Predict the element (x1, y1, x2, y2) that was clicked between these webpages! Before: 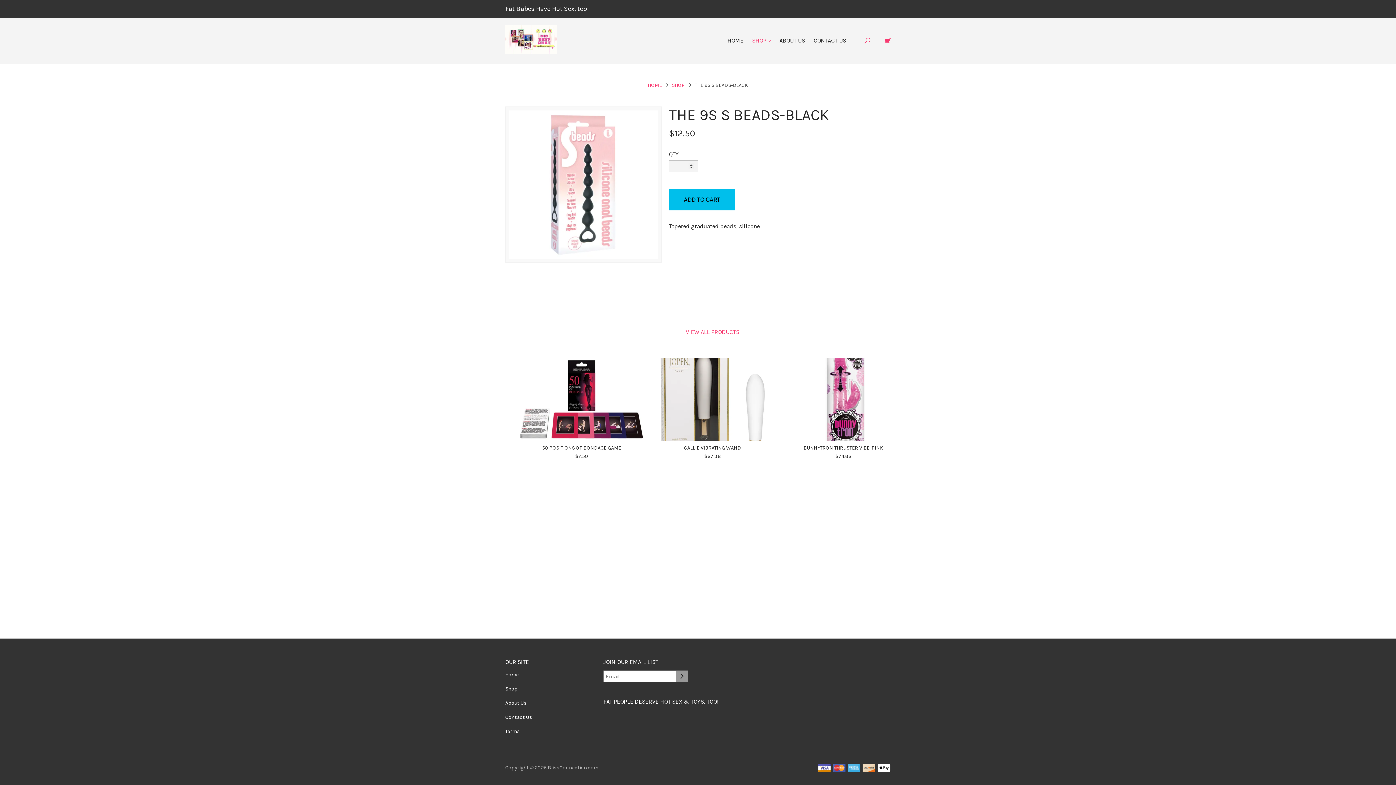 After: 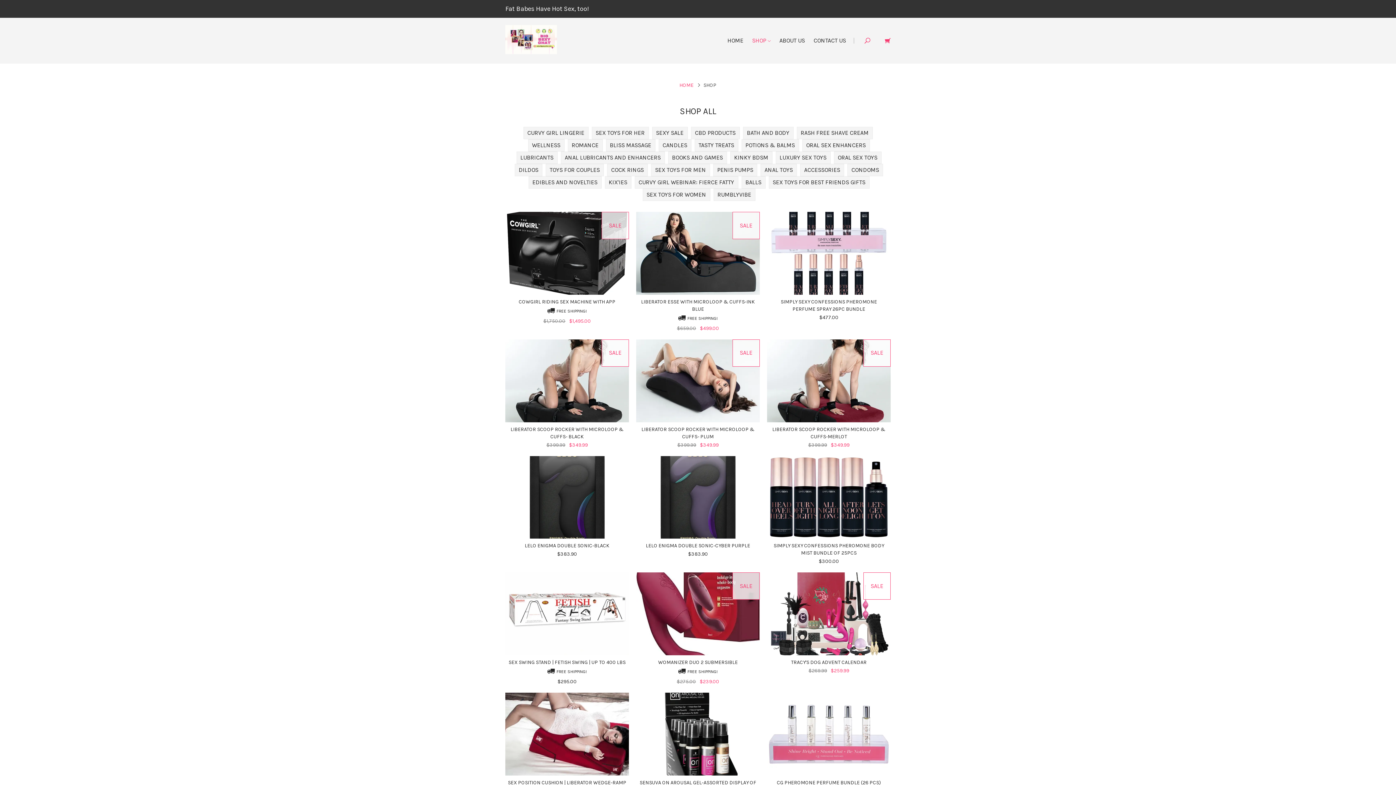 Action: label: Shop bbox: (505, 686, 517, 692)